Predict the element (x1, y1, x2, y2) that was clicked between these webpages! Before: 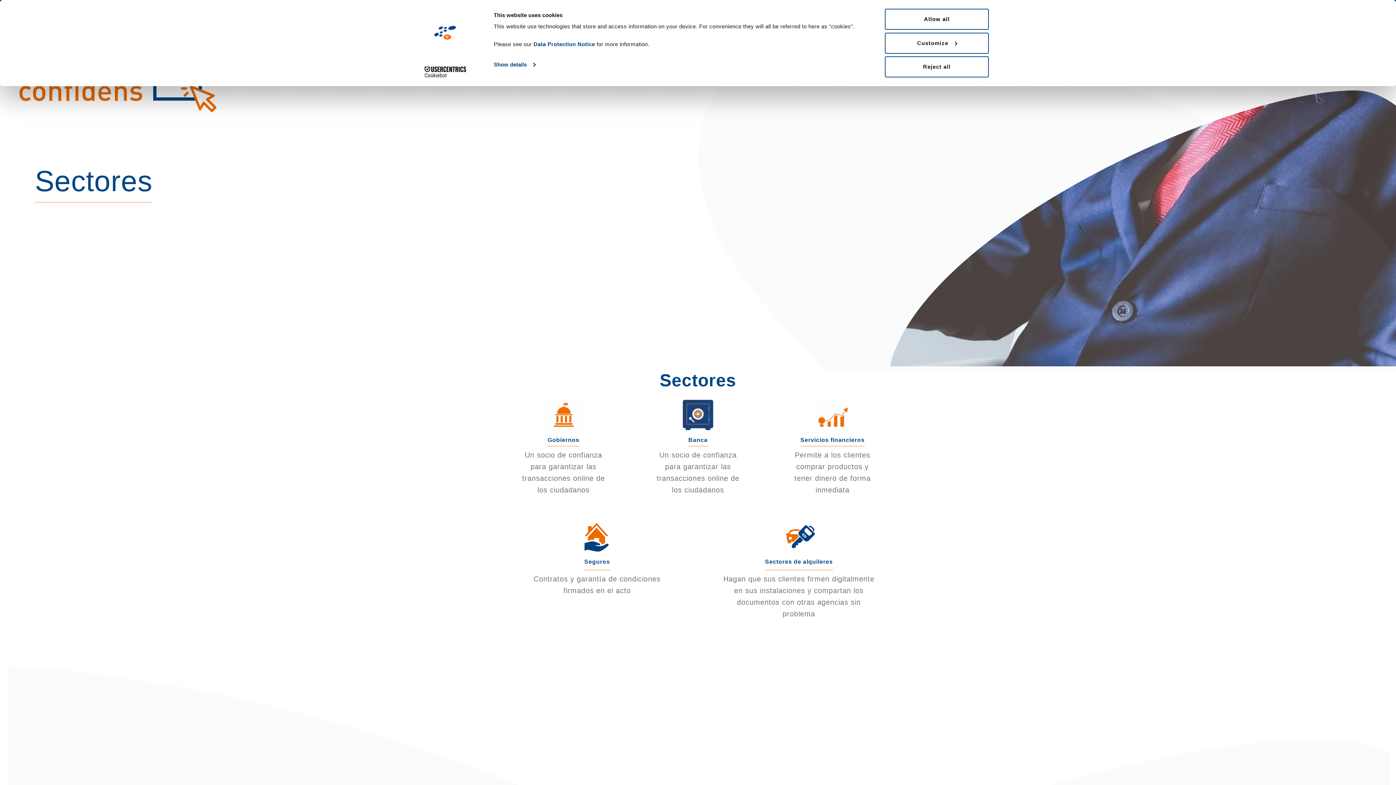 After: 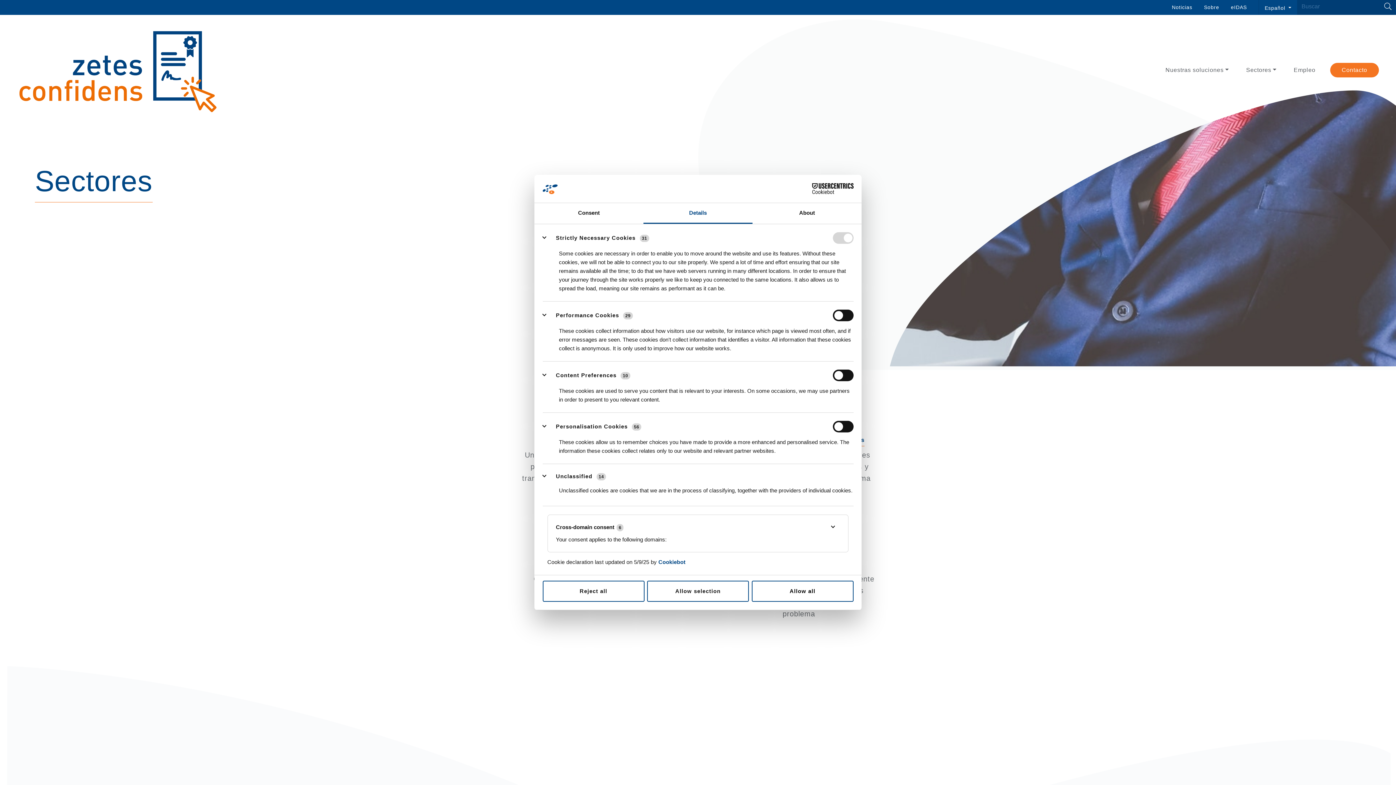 Action: label: Customize bbox: (885, 32, 989, 53)